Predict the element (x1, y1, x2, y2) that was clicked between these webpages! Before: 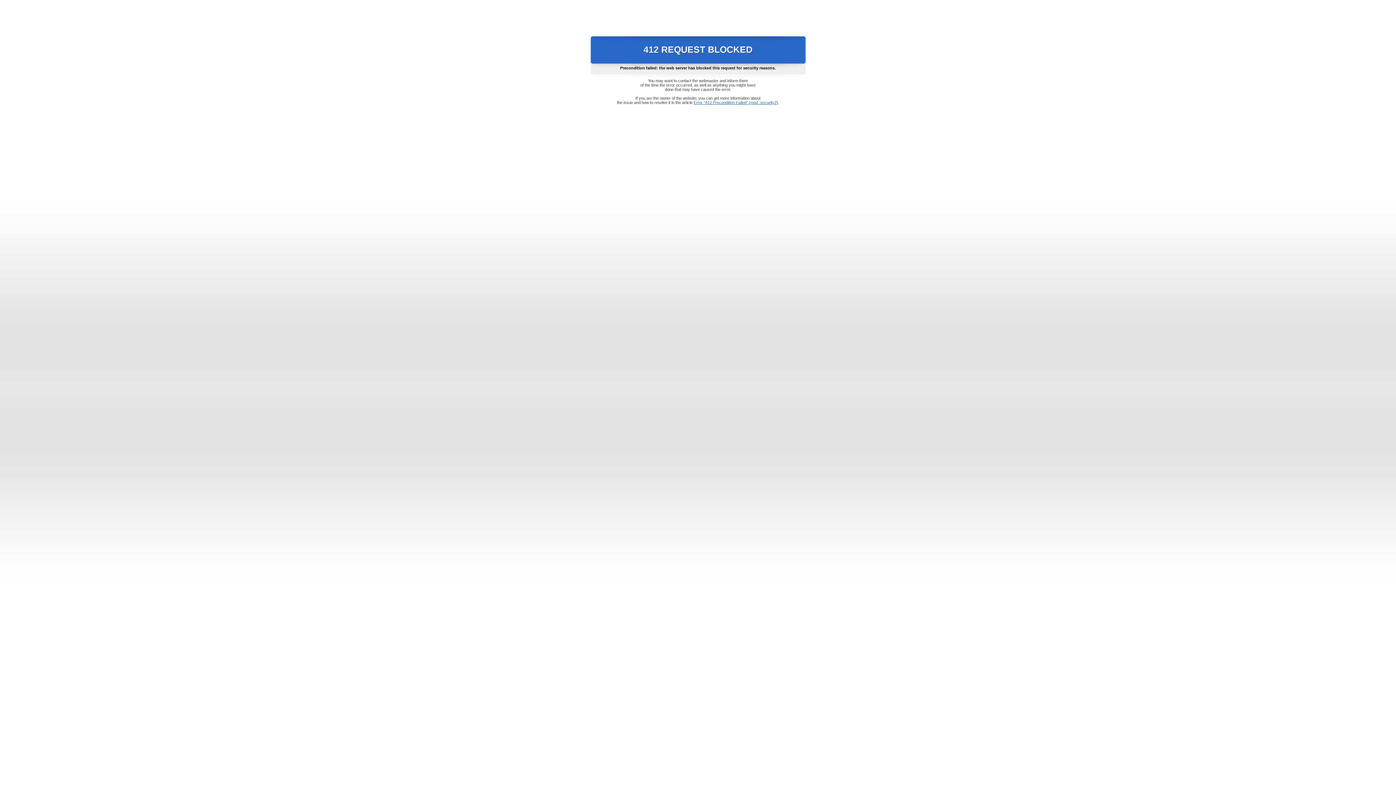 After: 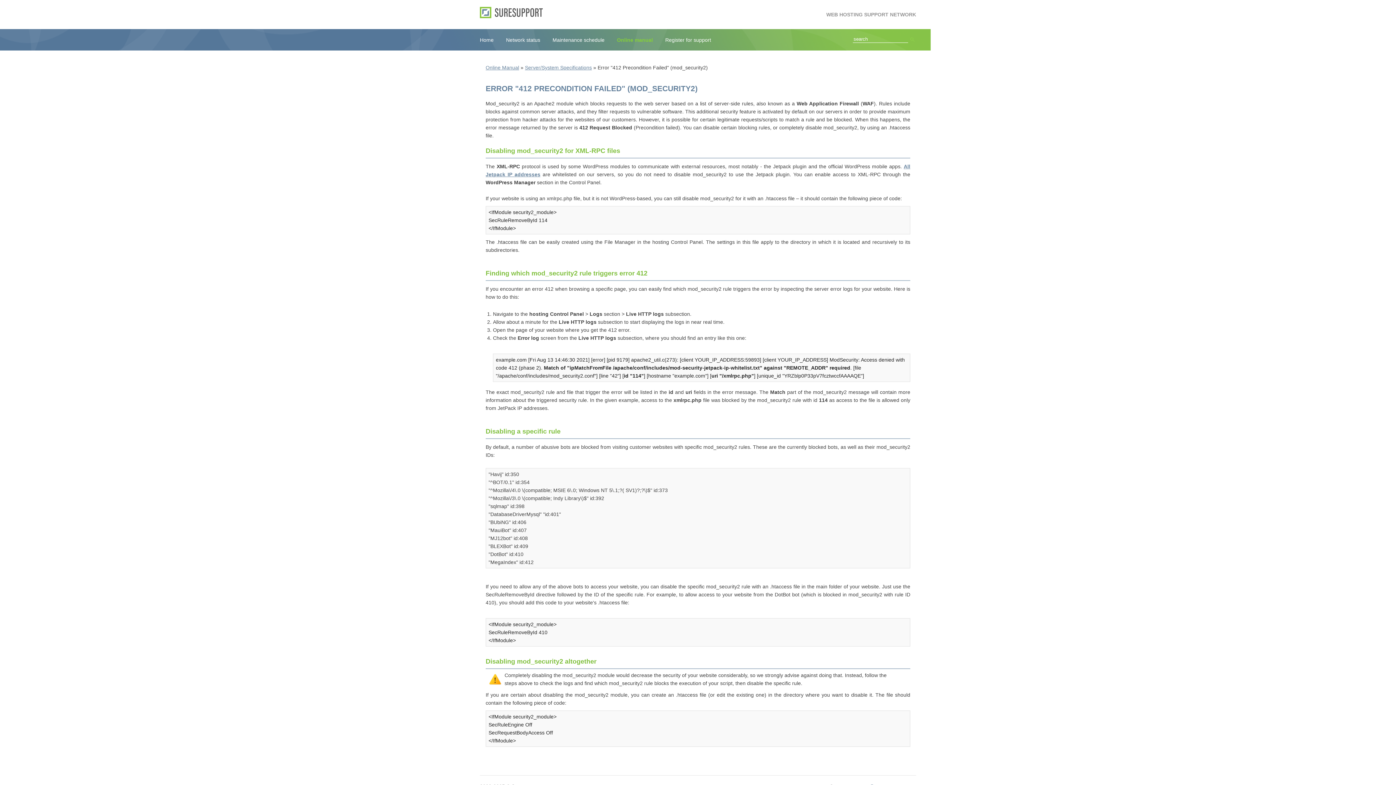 Action: bbox: (693, 100, 778, 104) label: Error "412 Precondition Failed" (mod_security2)